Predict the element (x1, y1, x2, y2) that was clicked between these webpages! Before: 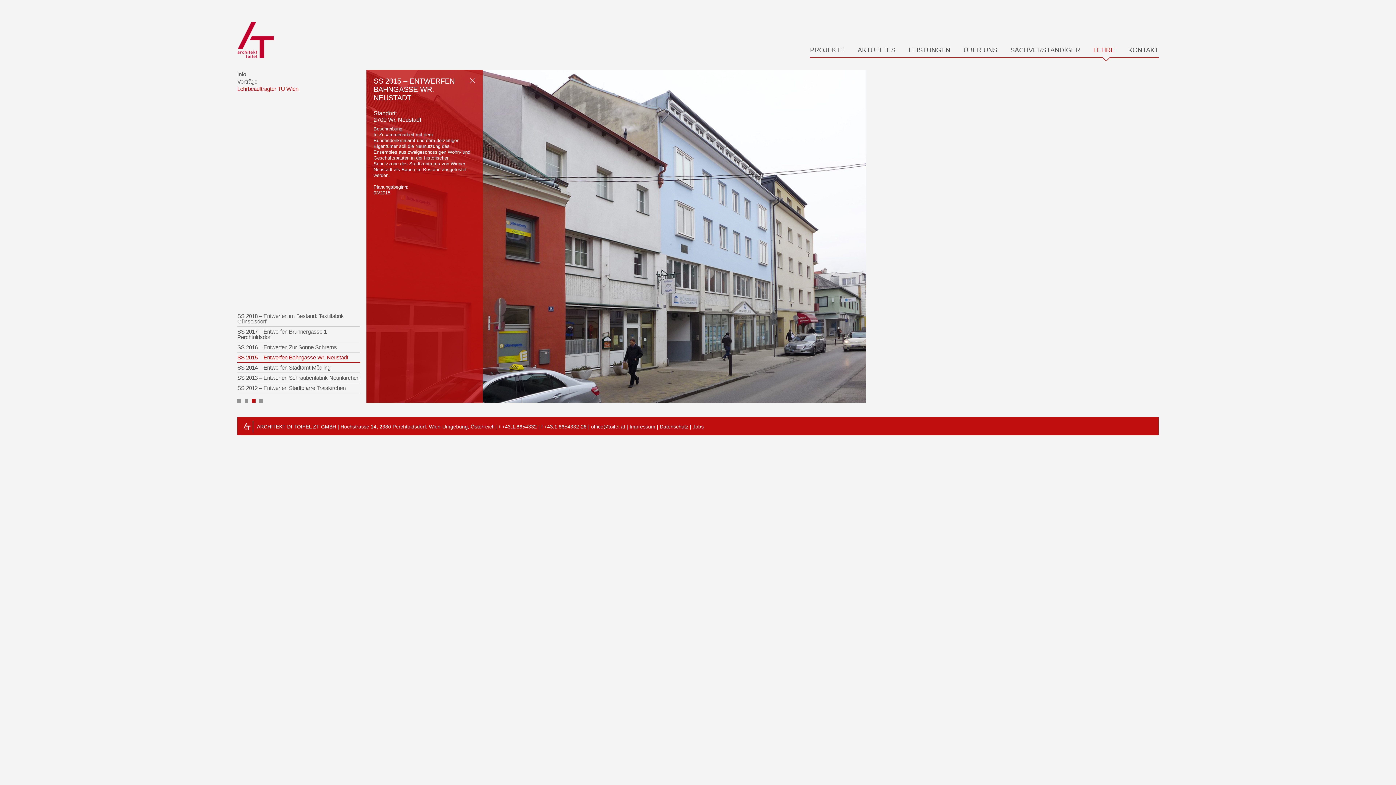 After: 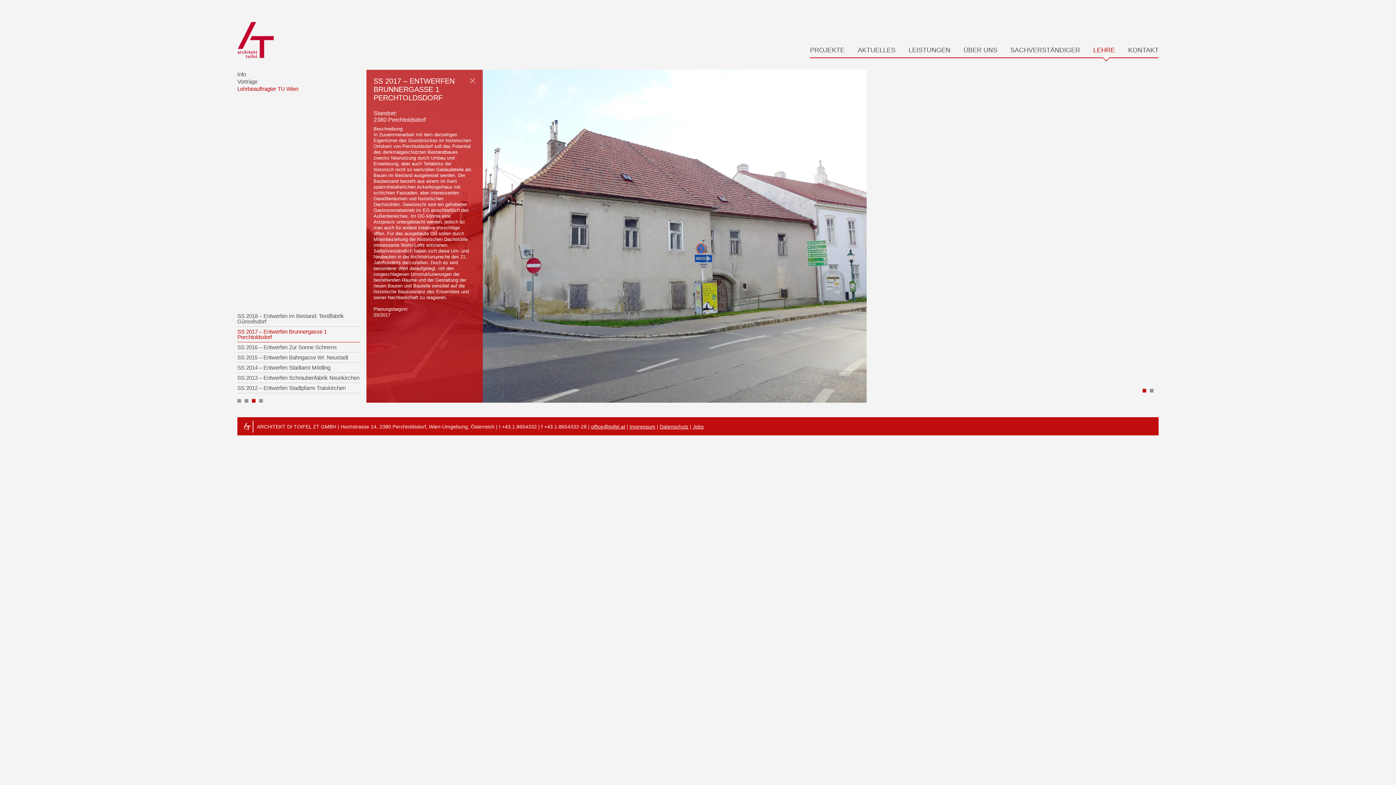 Action: bbox: (237, 329, 360, 342) label: SS 2017 – Entwerfen Brunnergasse 1 Perchtoldsdorf